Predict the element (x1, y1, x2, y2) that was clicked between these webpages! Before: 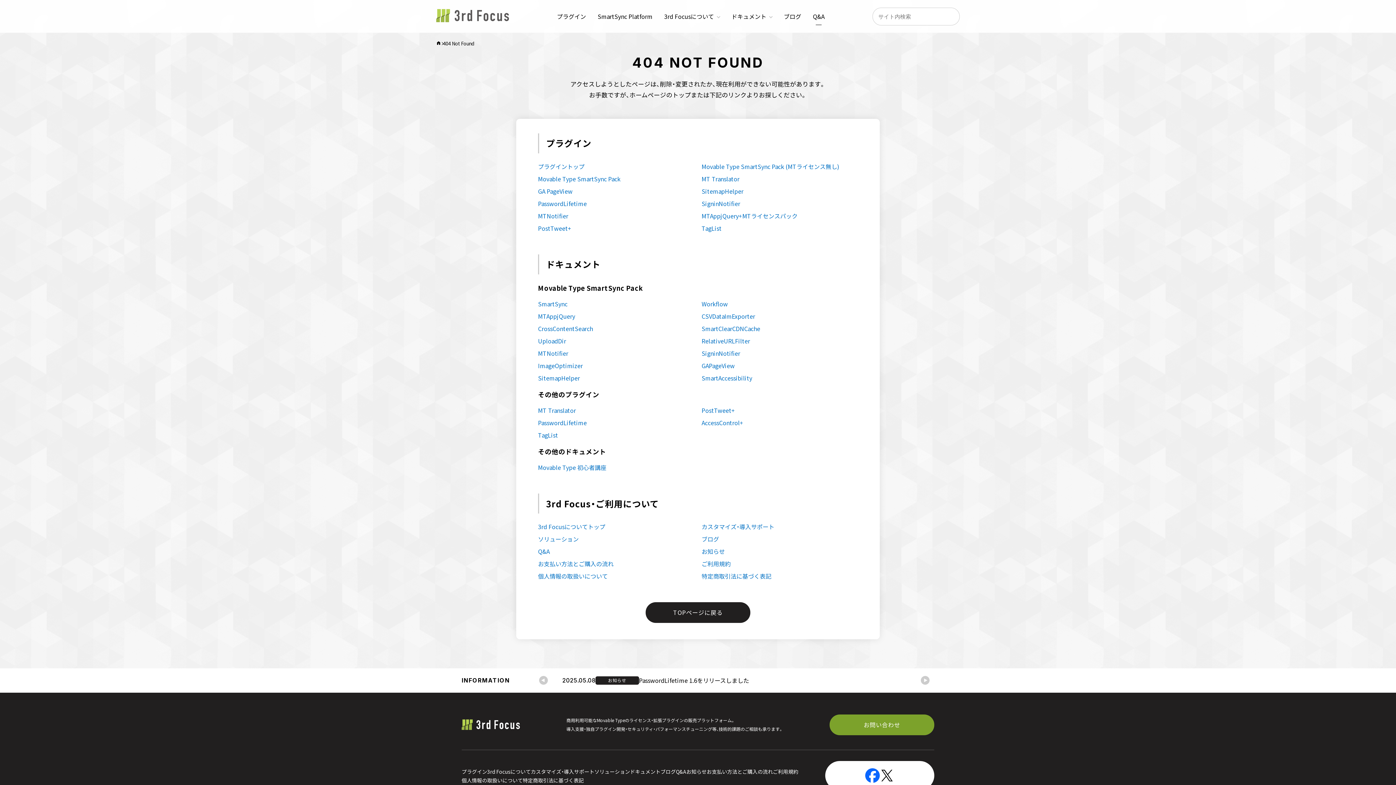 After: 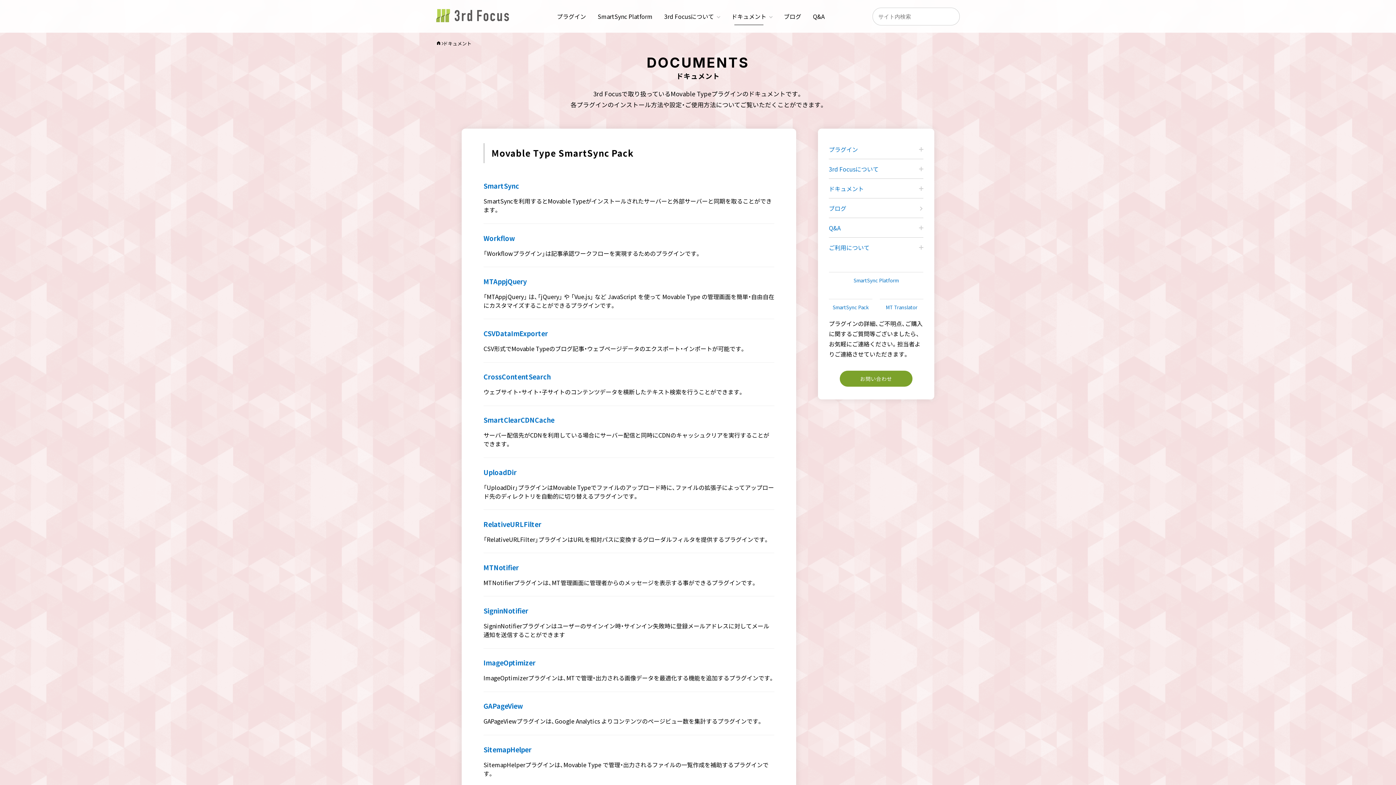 Action: label: ドキュメント bbox: (725, 6, 772, 26)